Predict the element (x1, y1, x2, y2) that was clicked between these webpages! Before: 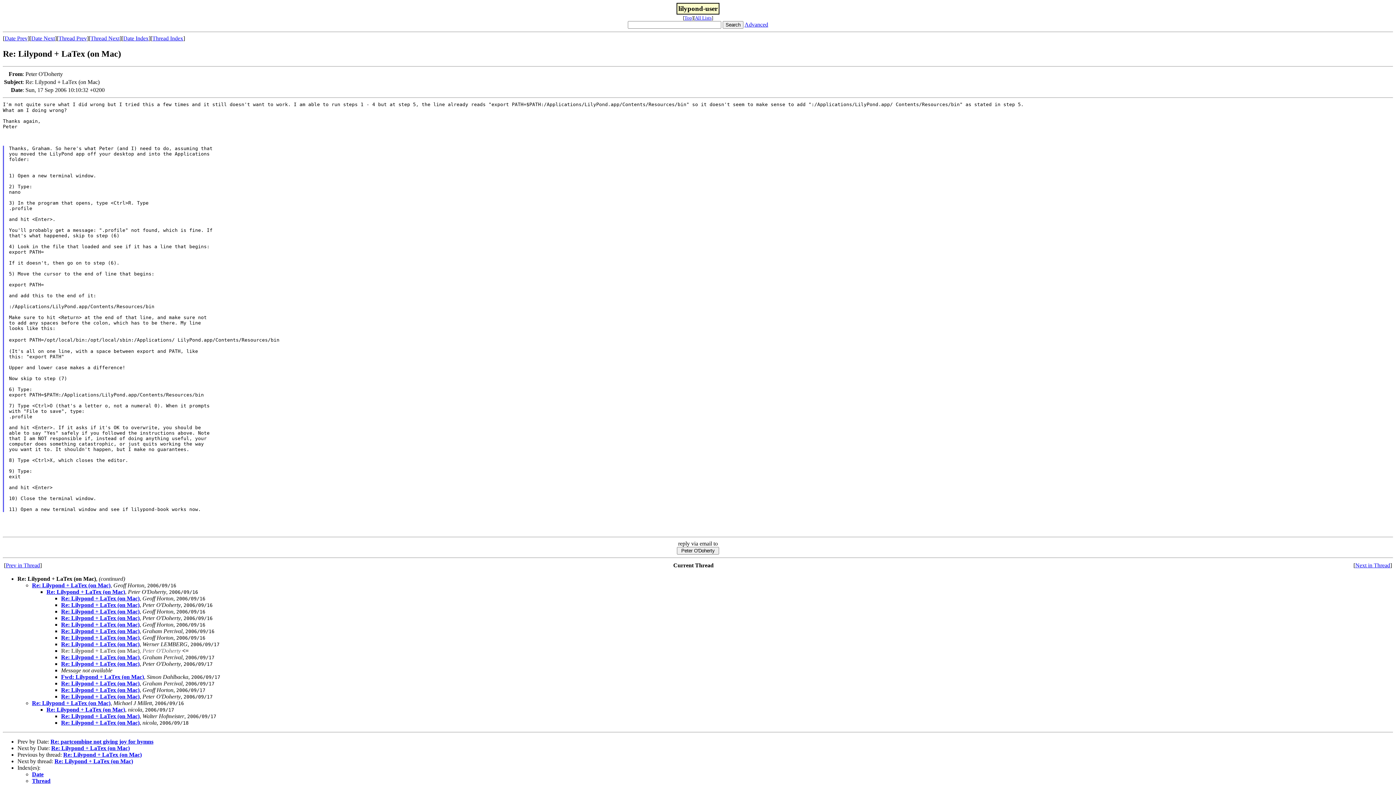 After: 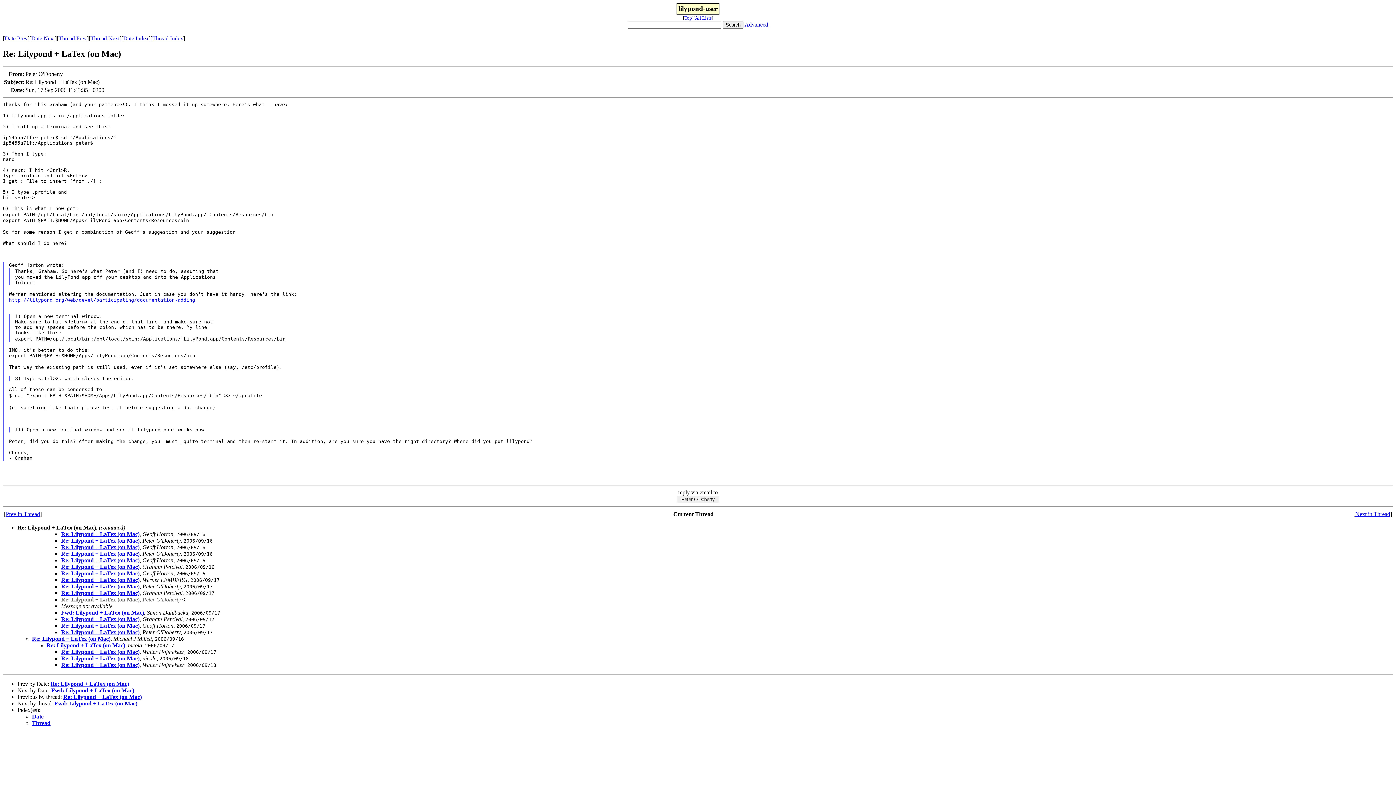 Action: label: Re: Lilypond + LaTex (on Mac) bbox: (61, 661, 139, 667)